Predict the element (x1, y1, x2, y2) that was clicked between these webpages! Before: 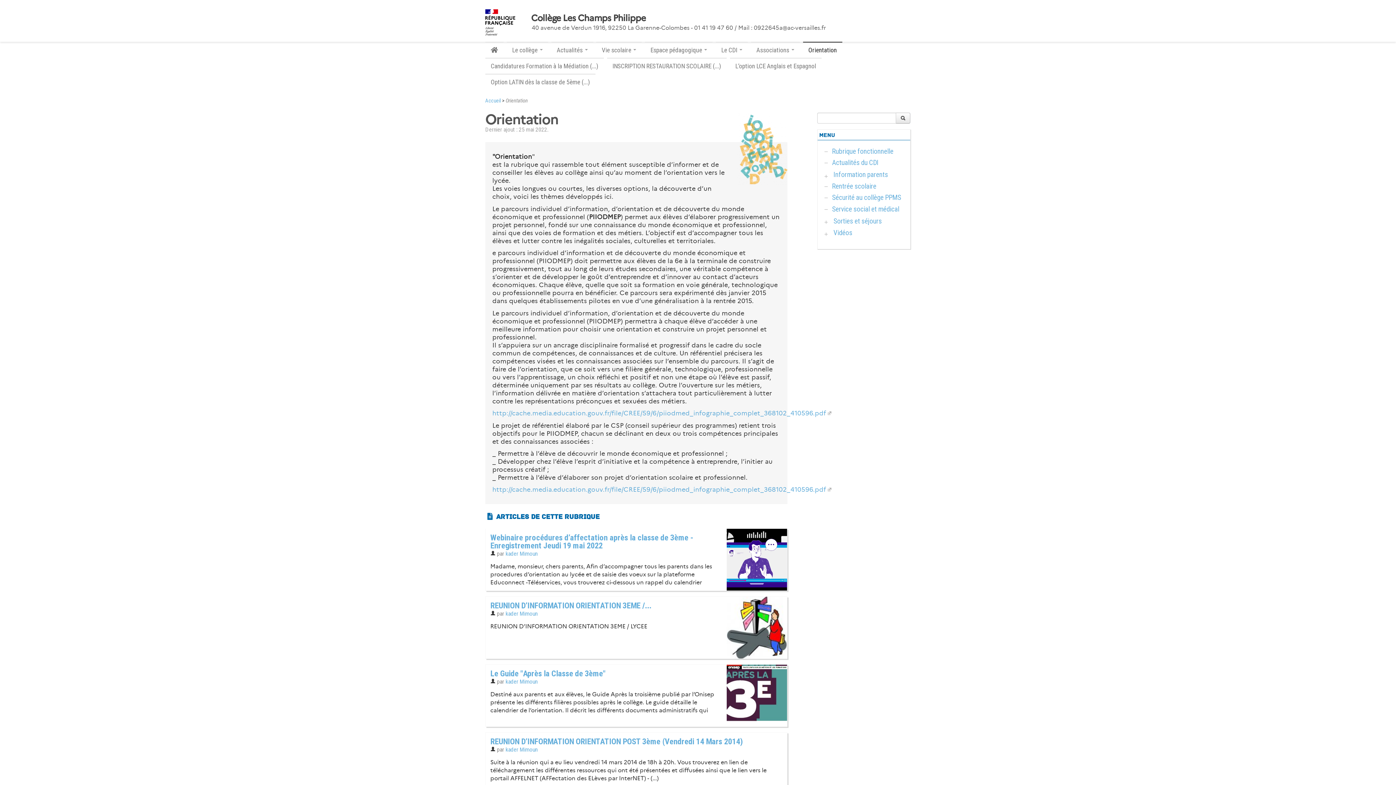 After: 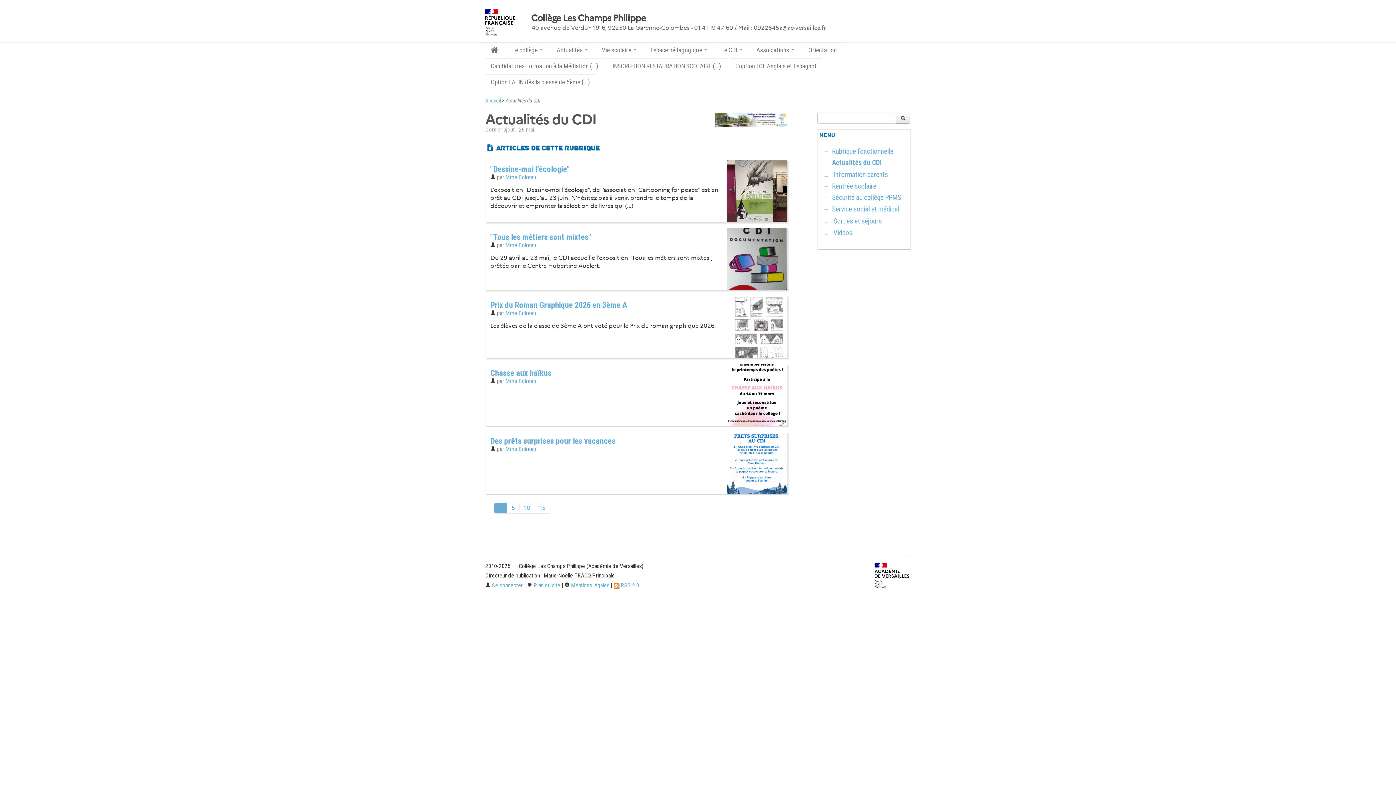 Action: label:  Actualités du CDI bbox: (823, 158, 878, 167)